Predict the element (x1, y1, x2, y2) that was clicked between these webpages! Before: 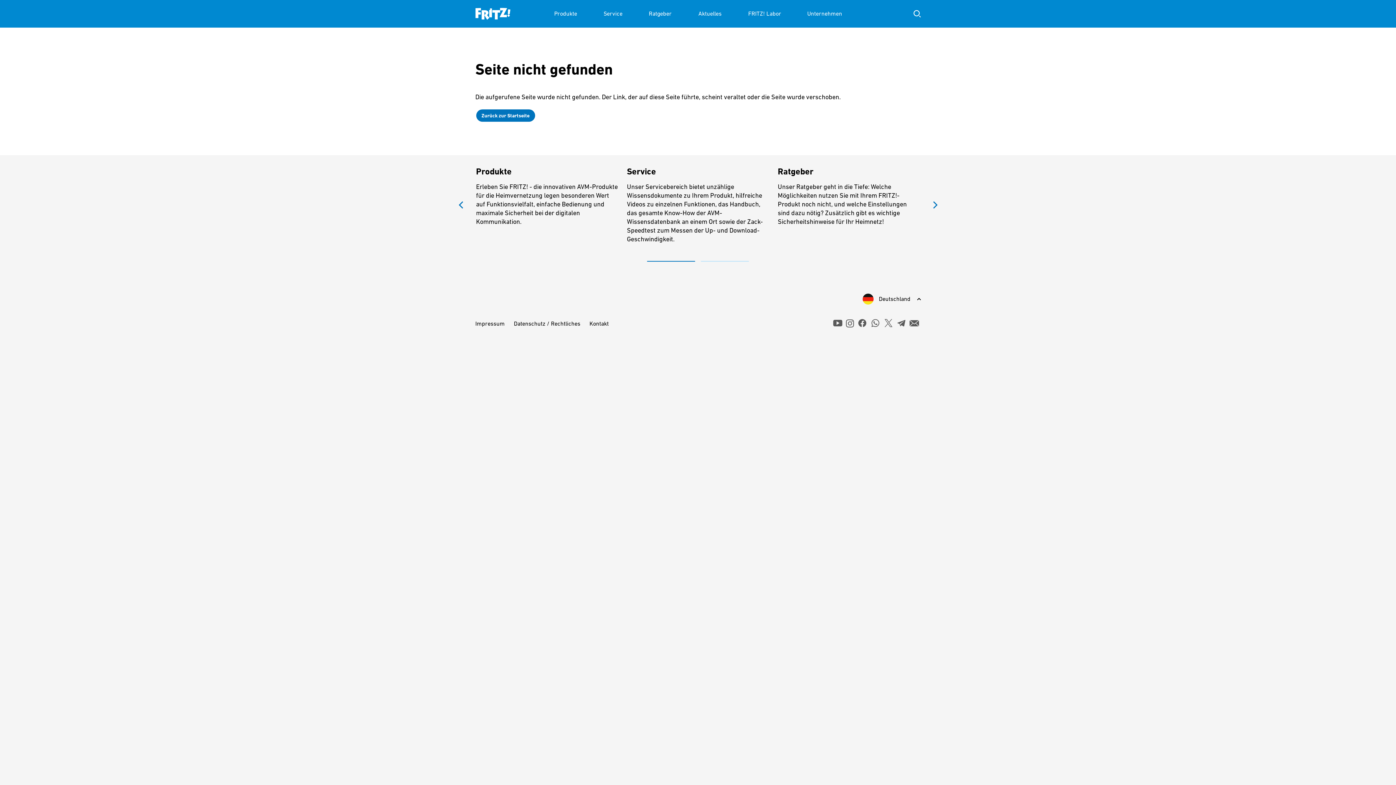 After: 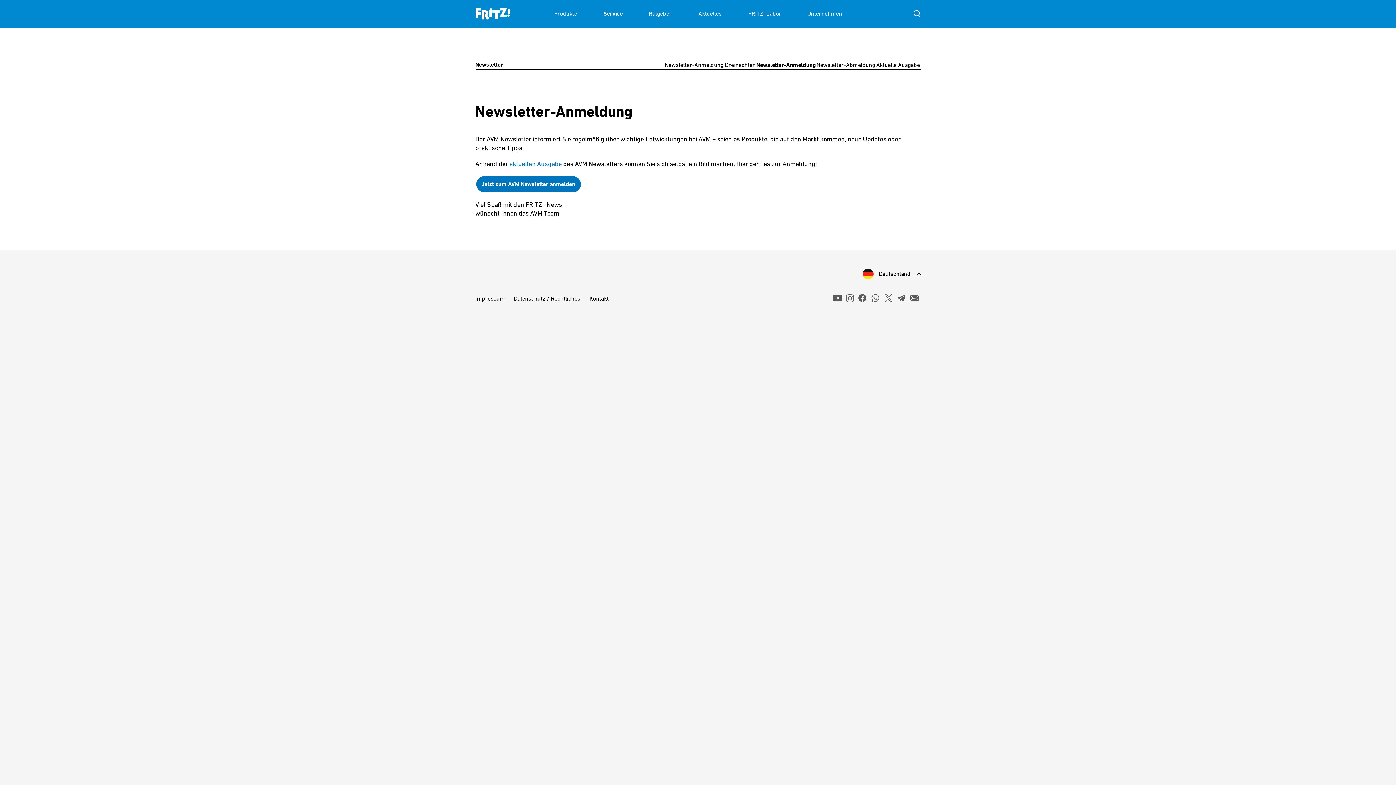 Action: label: whatsapp bbox: (909, 320, 919, 326)